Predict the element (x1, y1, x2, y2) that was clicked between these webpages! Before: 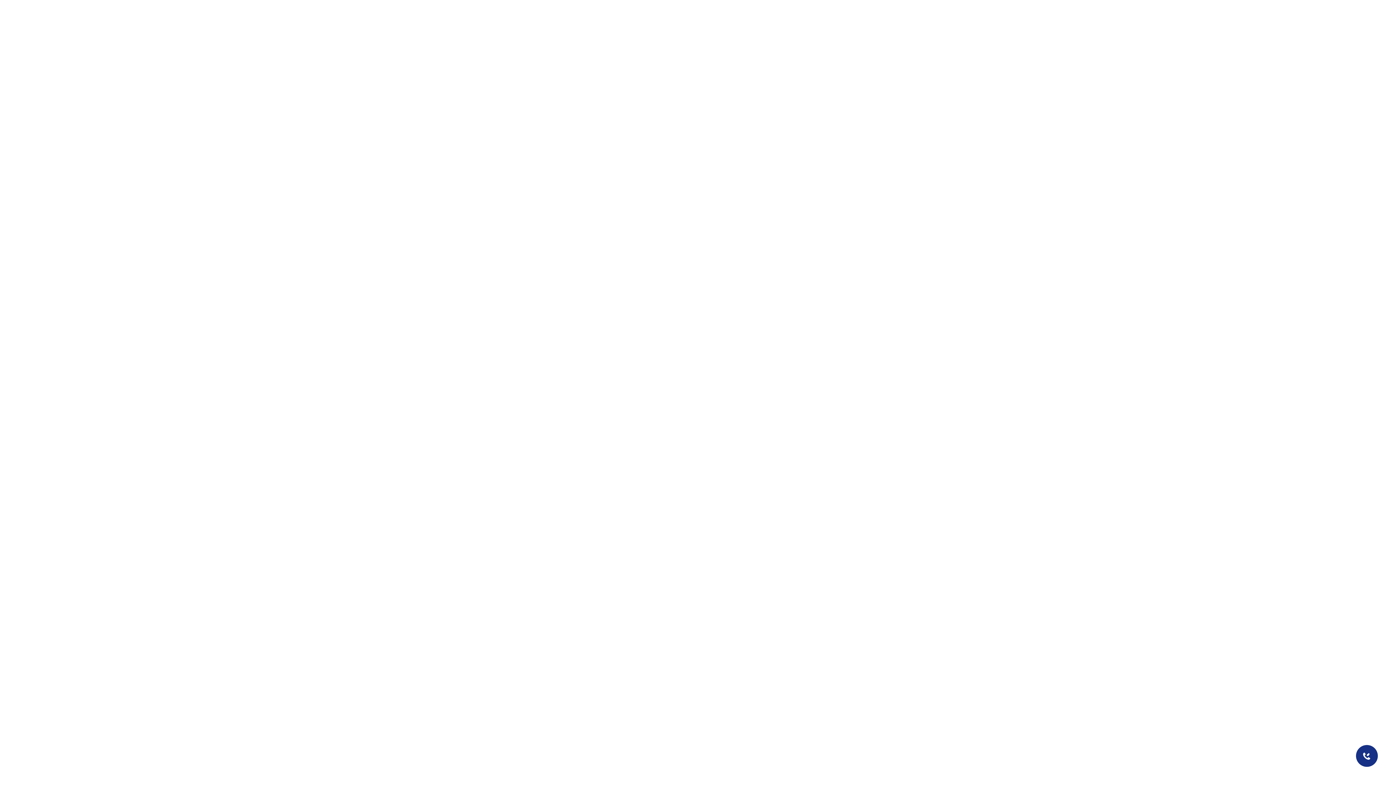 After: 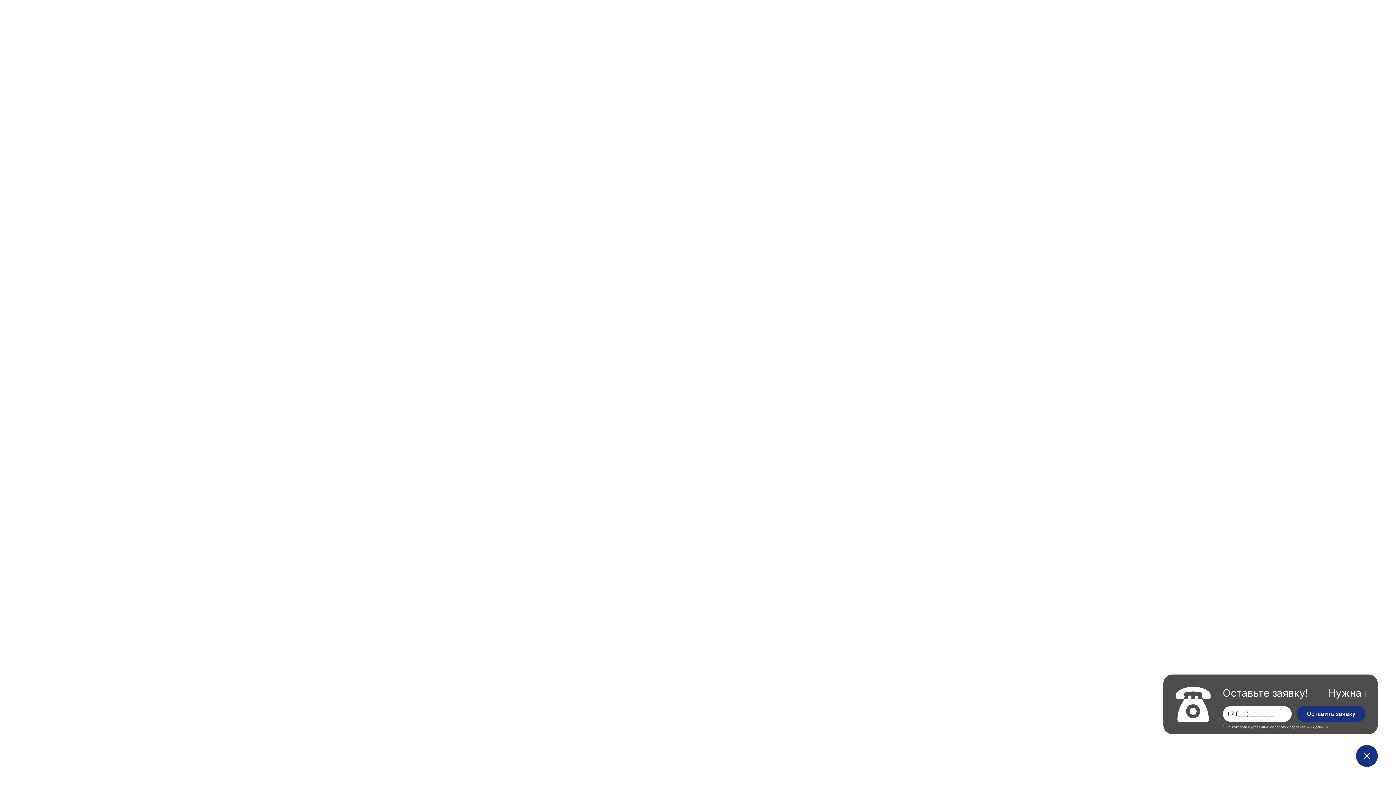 Action: bbox: (1356, 745, 1378, 767)